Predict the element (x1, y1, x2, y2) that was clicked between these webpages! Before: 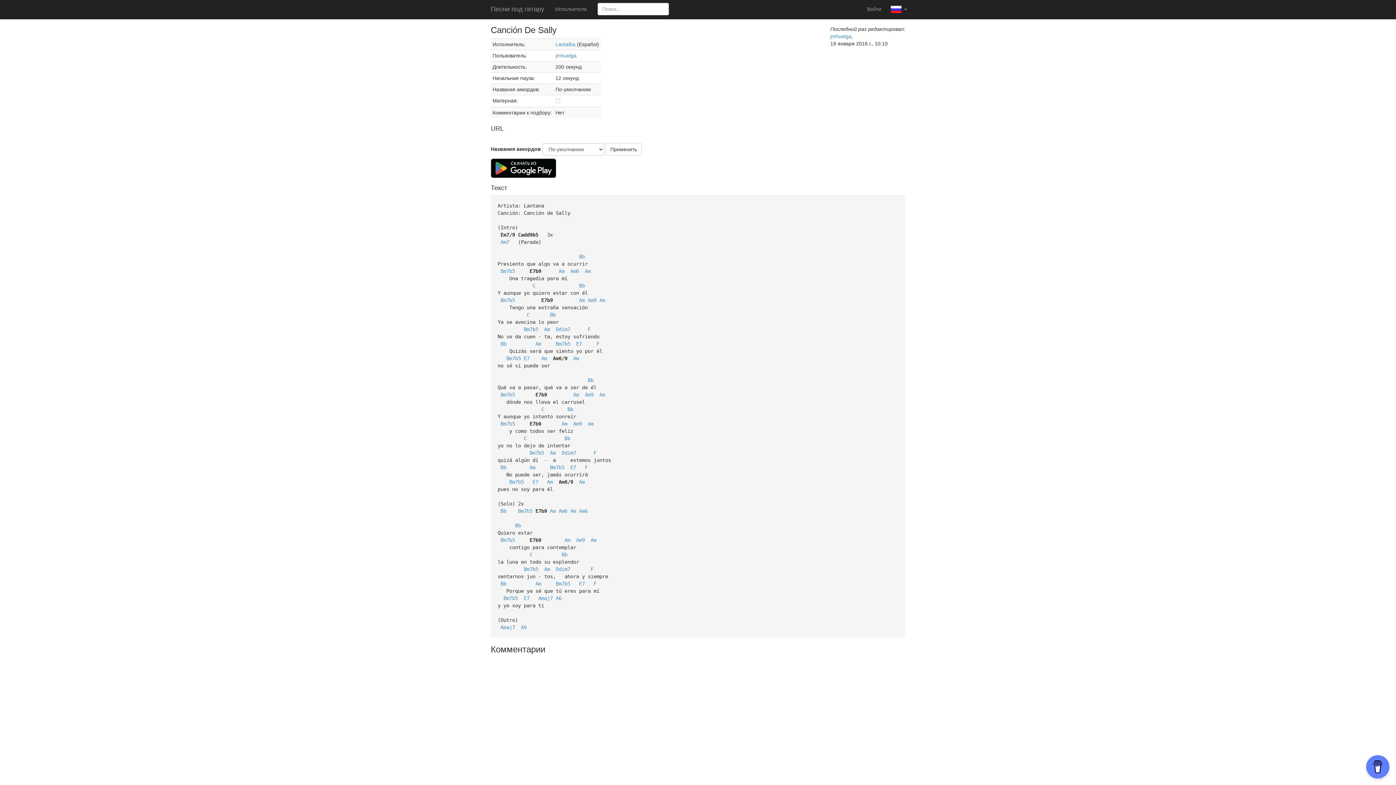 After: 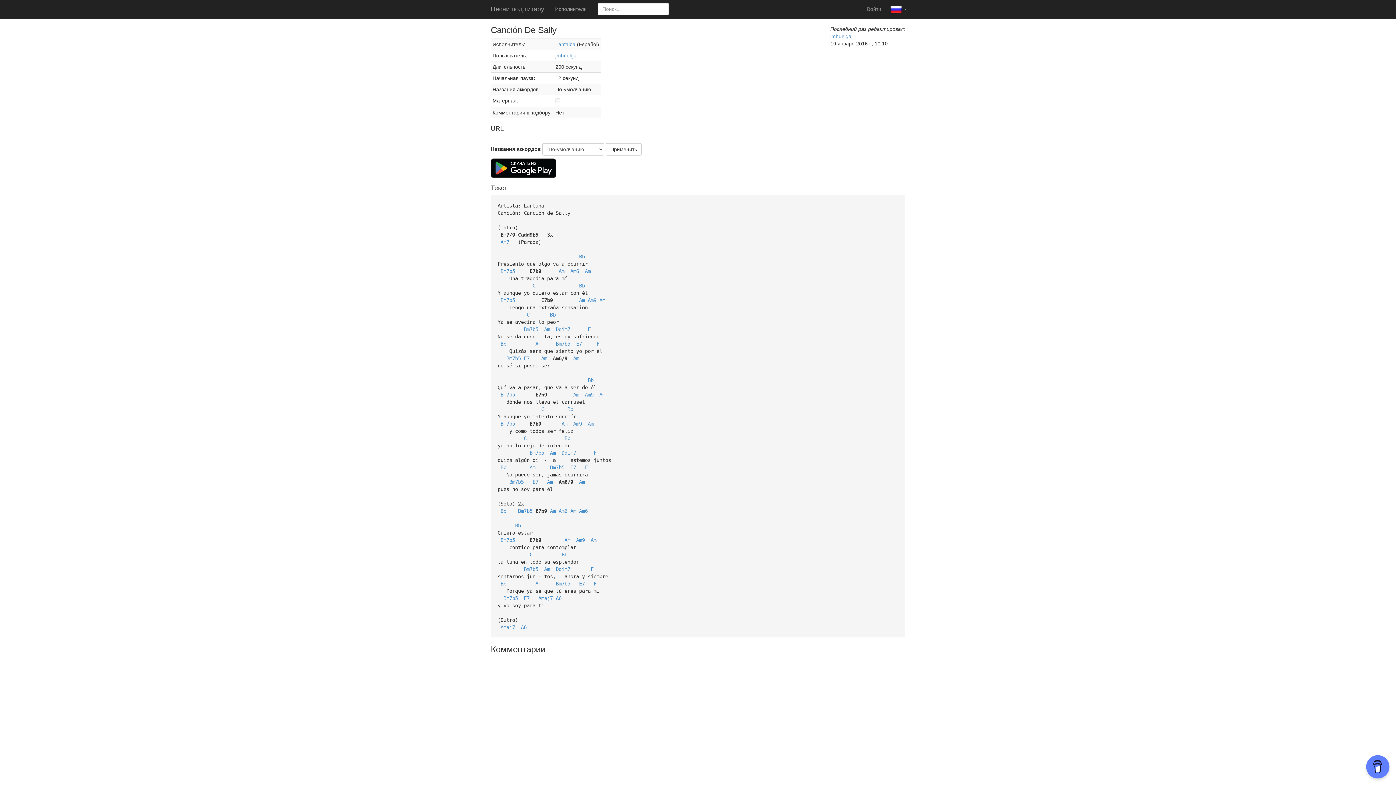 Action: bbox: (570, 464, 576, 470) label: E7